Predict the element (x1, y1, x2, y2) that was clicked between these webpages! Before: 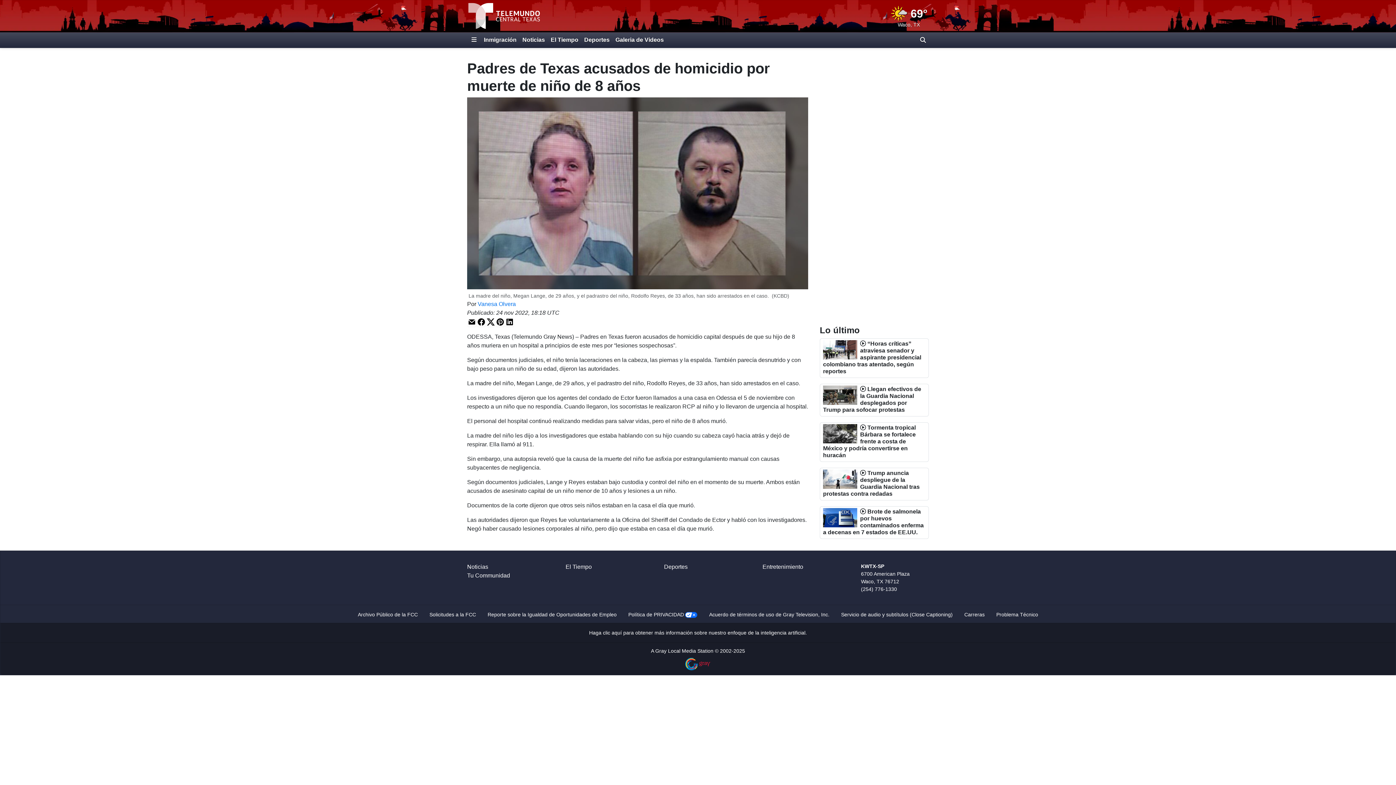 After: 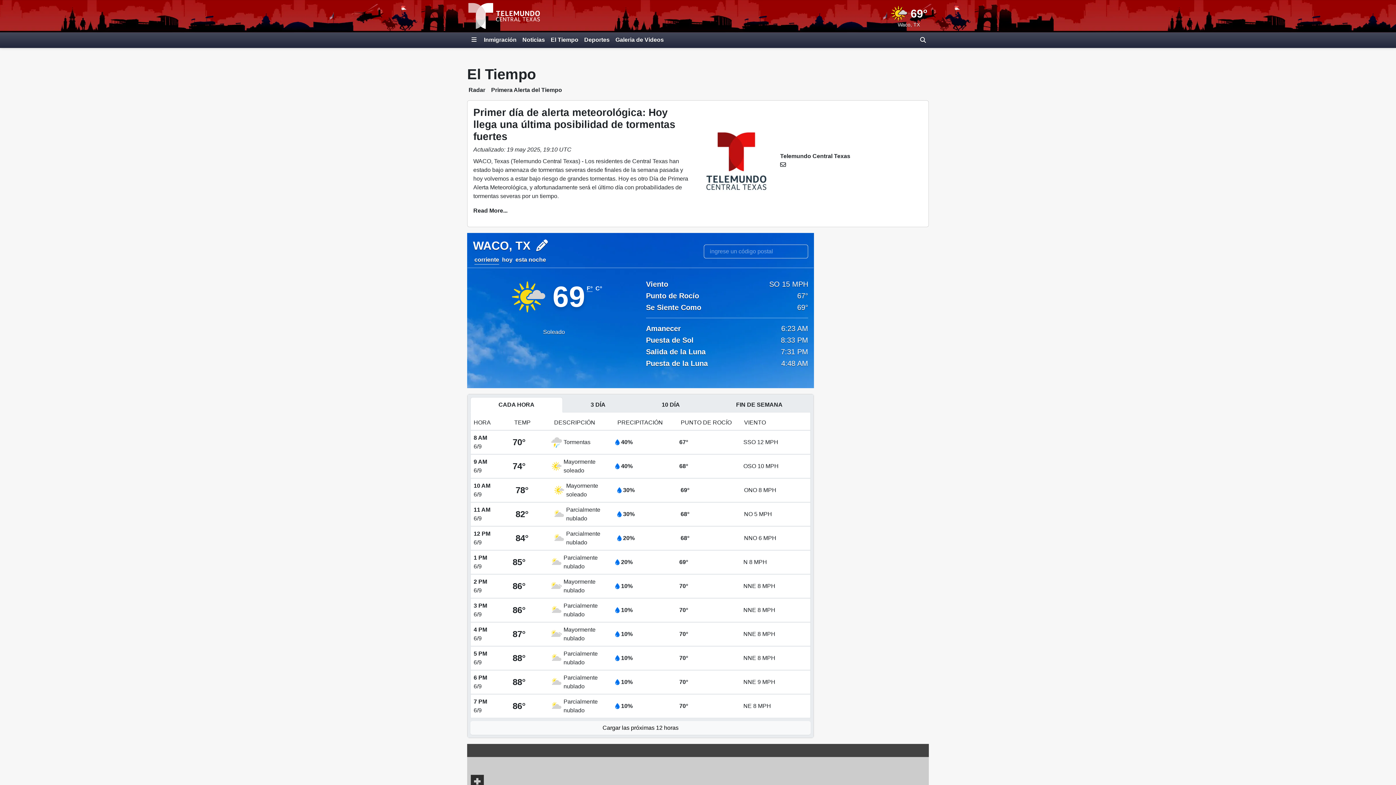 Action: label: El Tiempo bbox: (565, 564, 591, 570)